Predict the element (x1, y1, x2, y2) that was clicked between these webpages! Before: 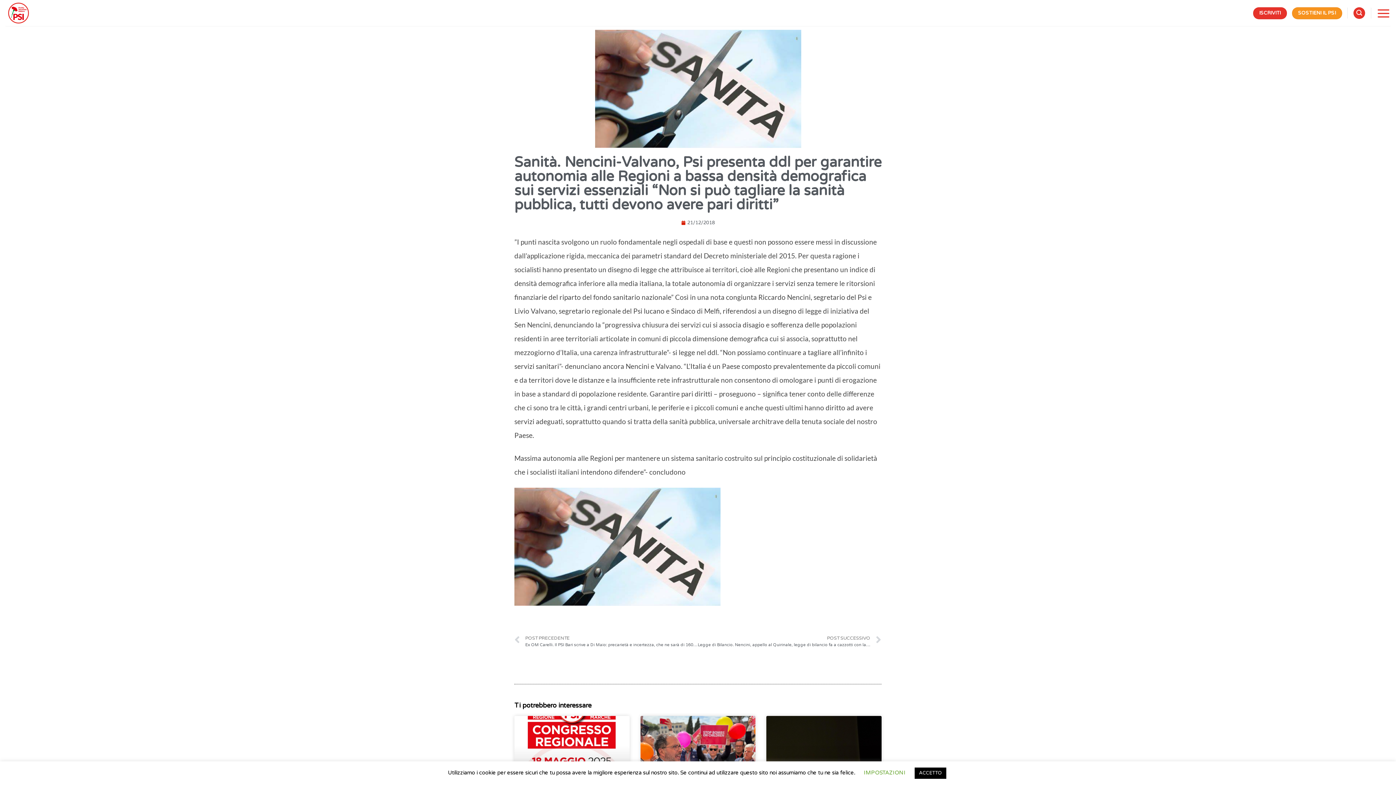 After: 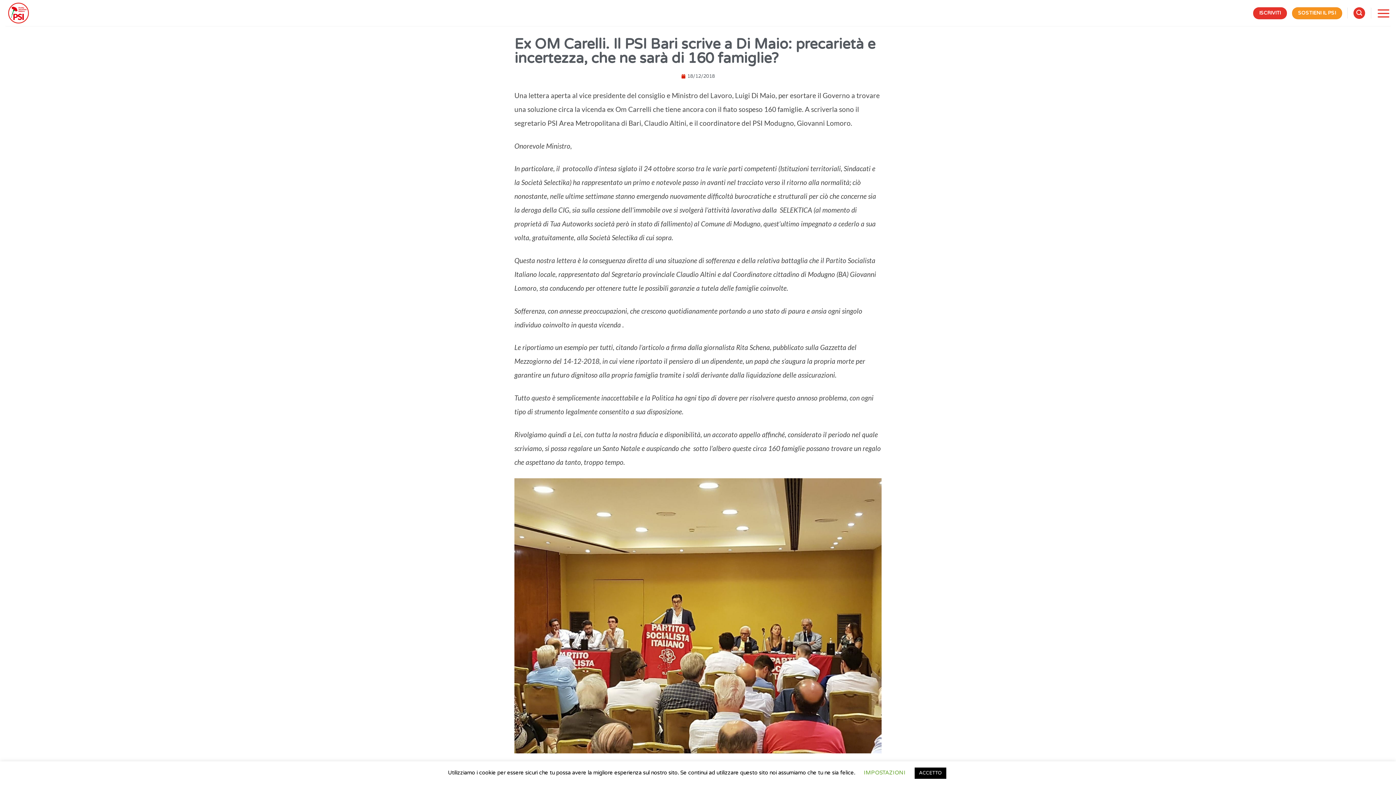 Action: label: Precedente
POST PRECEDENTE
Ex OM Carelli. Il PSI Bari scrive a Di Maio: precarietà e incertezza, che ne sarà di 160 famiglie? bbox: (514, 632, 698, 650)